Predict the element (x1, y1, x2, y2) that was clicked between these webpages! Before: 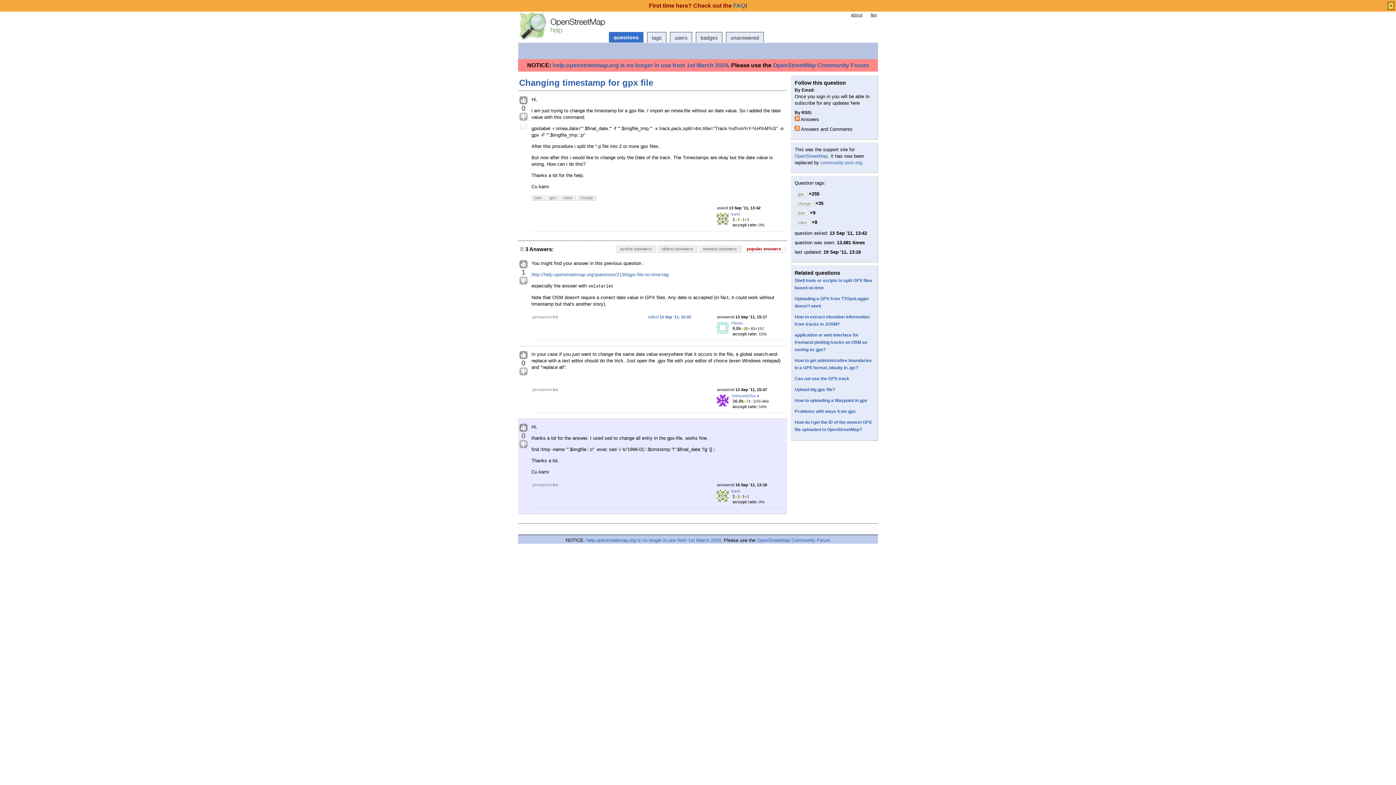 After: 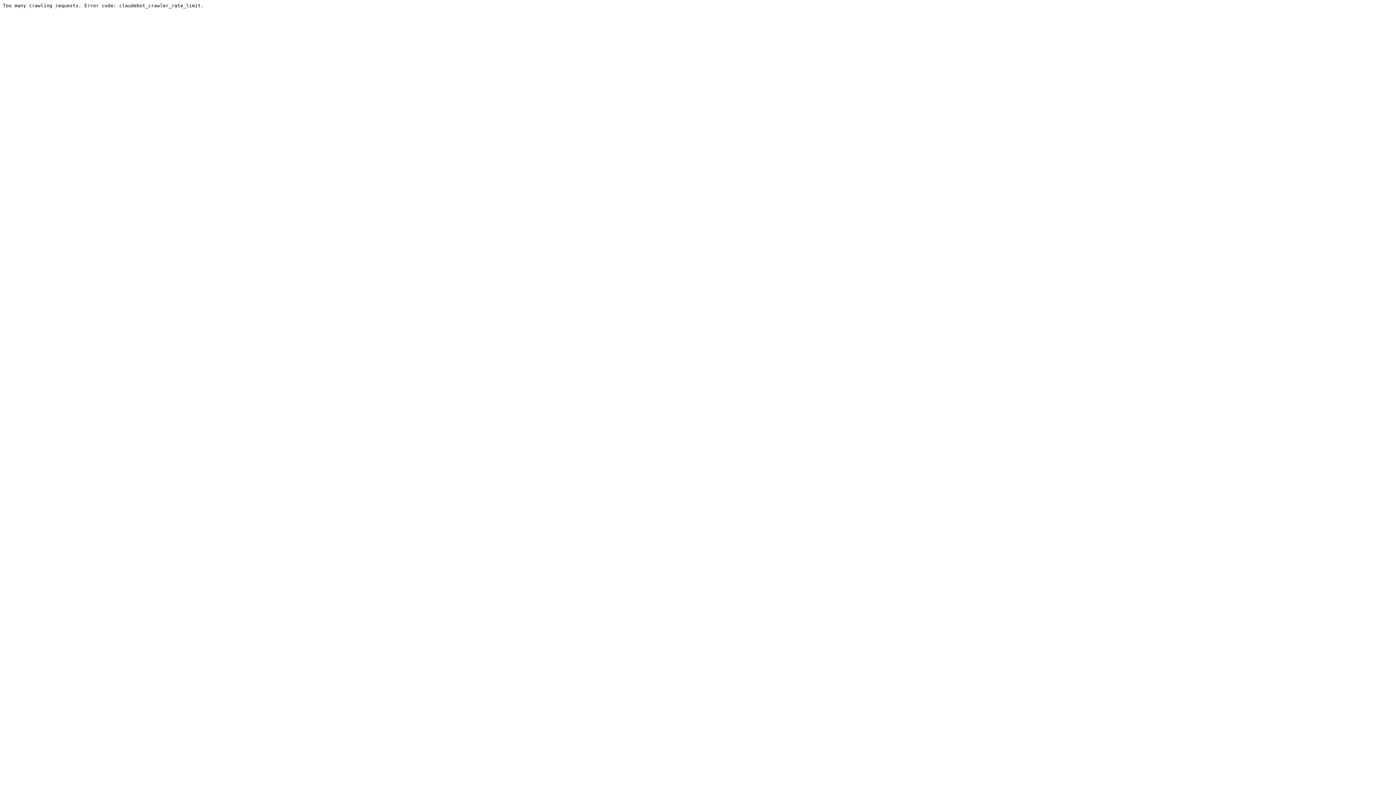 Action: label: help.openstreetmap.org is no longer in use from 1st March 2024 bbox: (552, 62, 728, 68)